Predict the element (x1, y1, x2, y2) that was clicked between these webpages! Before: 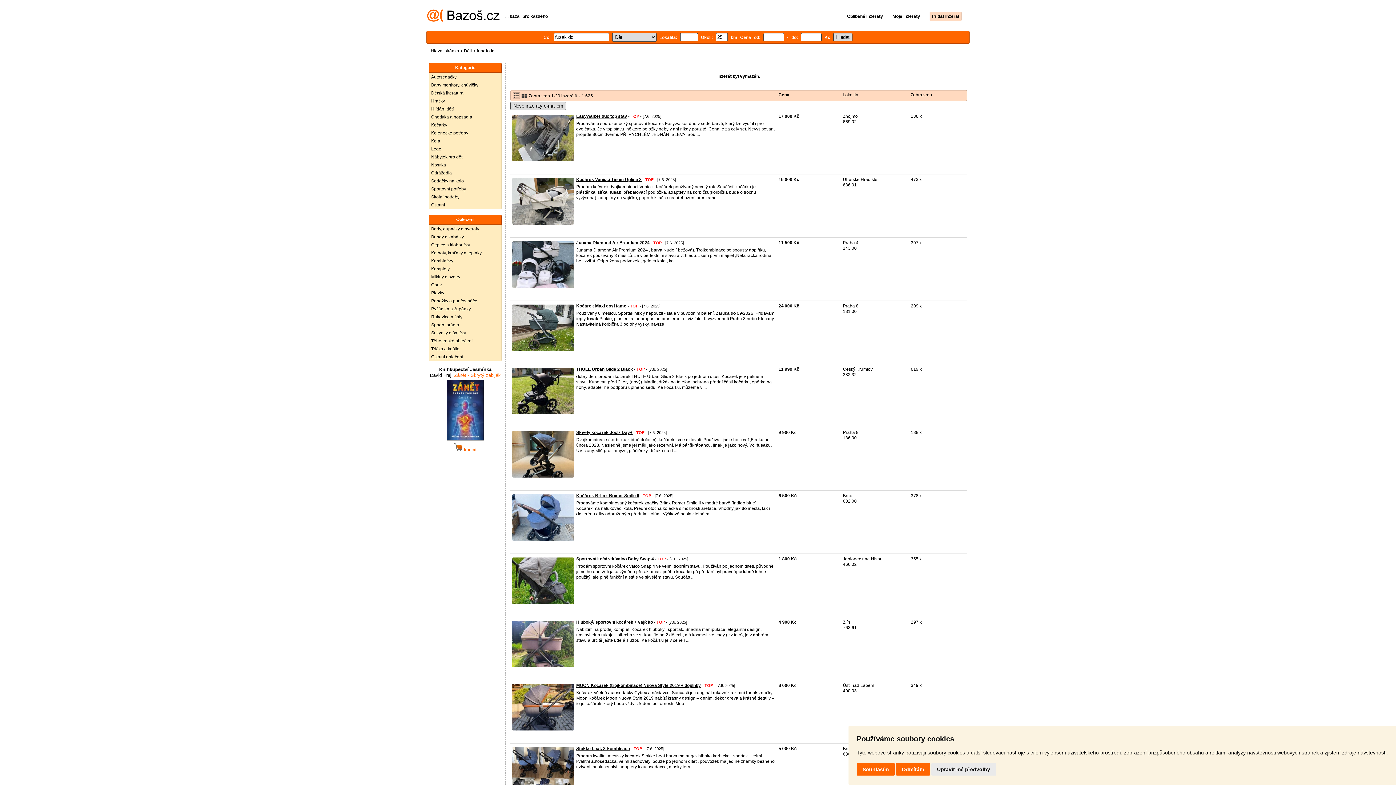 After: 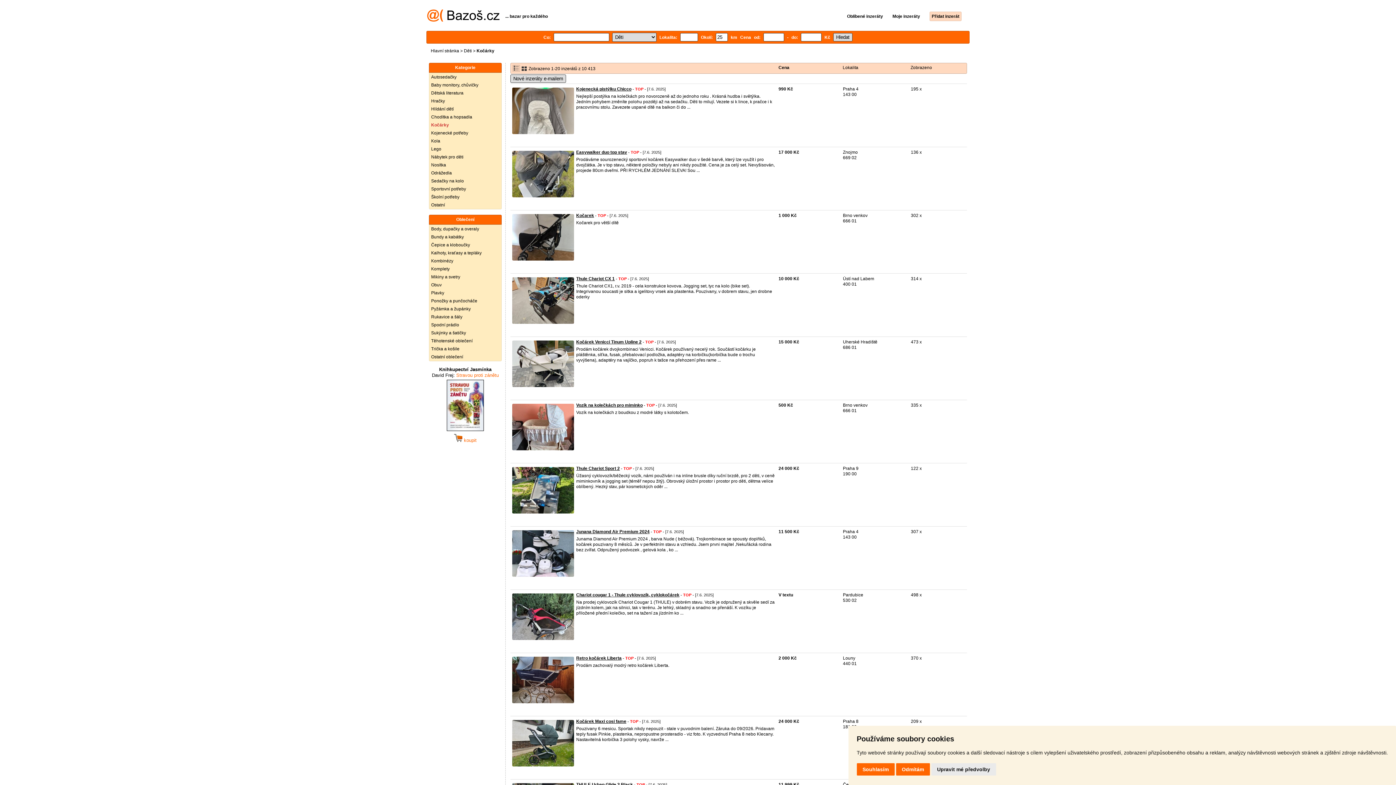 Action: label: Kočárky bbox: (429, 121, 501, 129)